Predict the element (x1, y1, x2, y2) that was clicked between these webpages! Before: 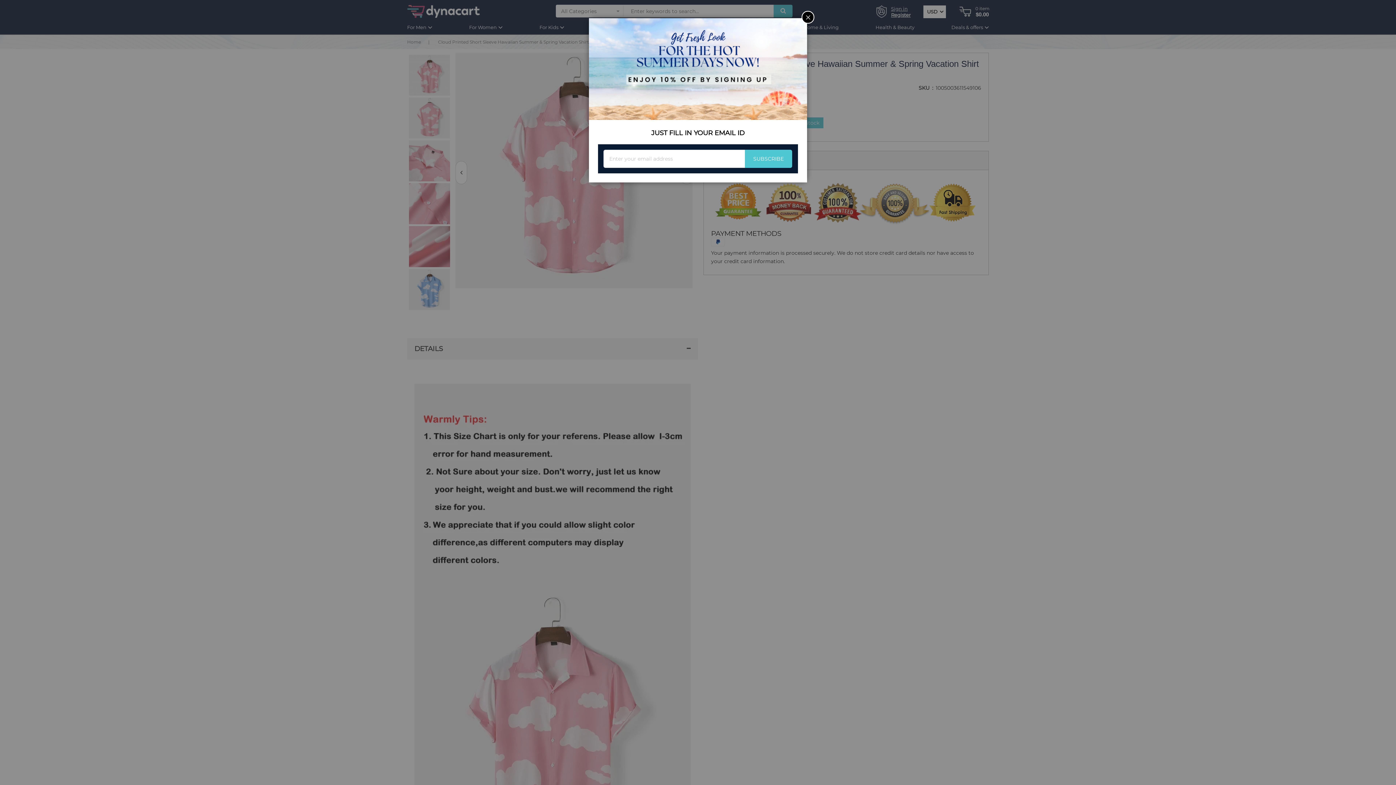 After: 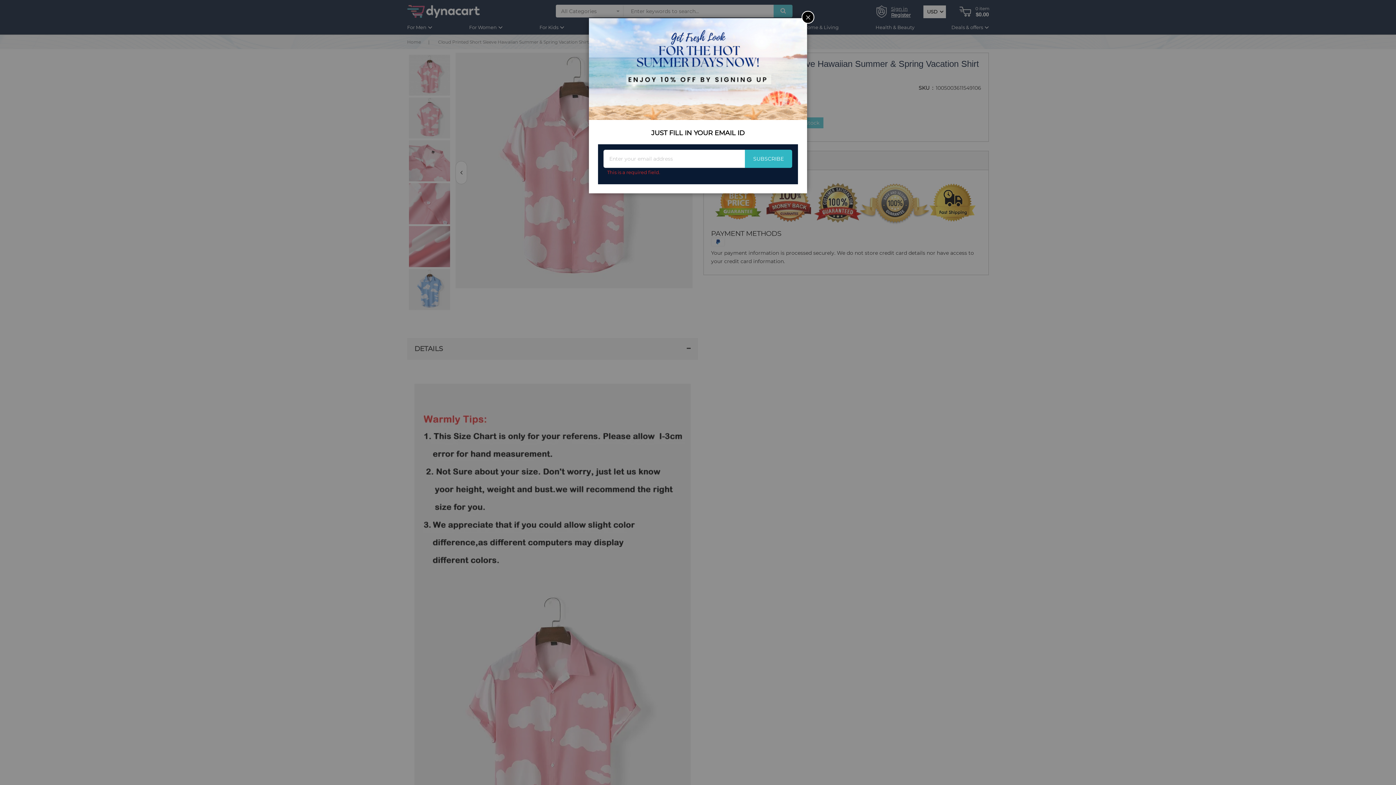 Action: bbox: (745, 149, 792, 168) label: SUBSCRIBE